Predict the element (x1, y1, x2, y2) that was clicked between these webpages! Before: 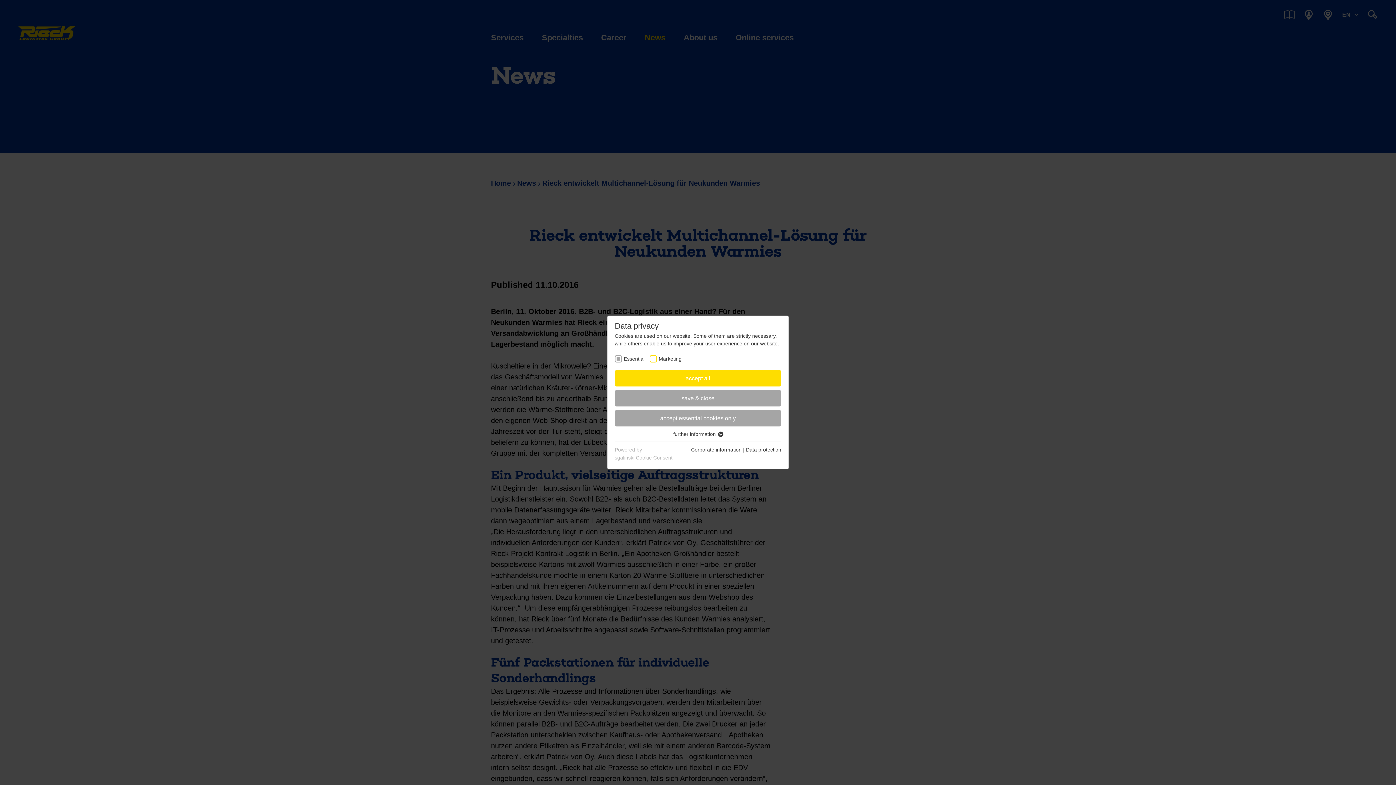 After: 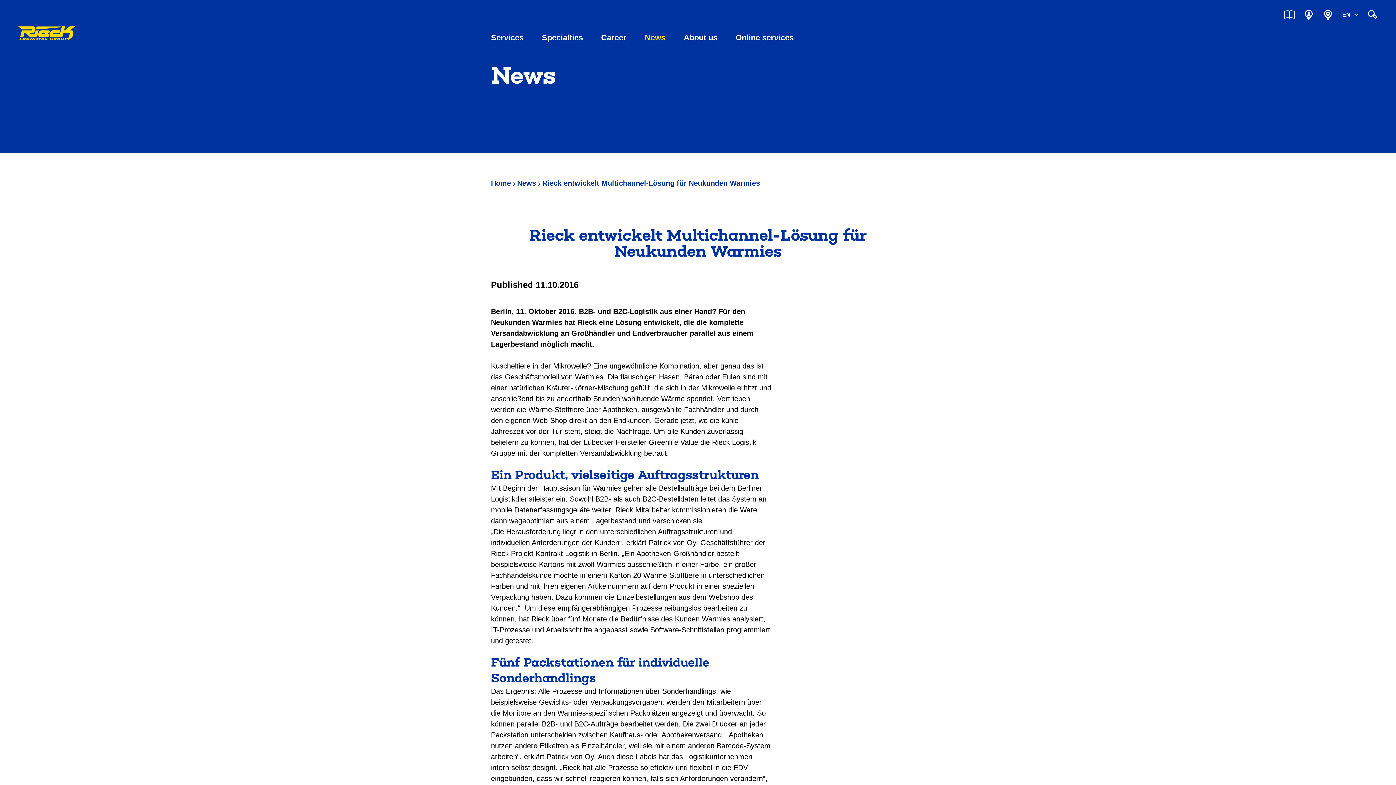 Action: bbox: (614, 370, 781, 386) label: accept all